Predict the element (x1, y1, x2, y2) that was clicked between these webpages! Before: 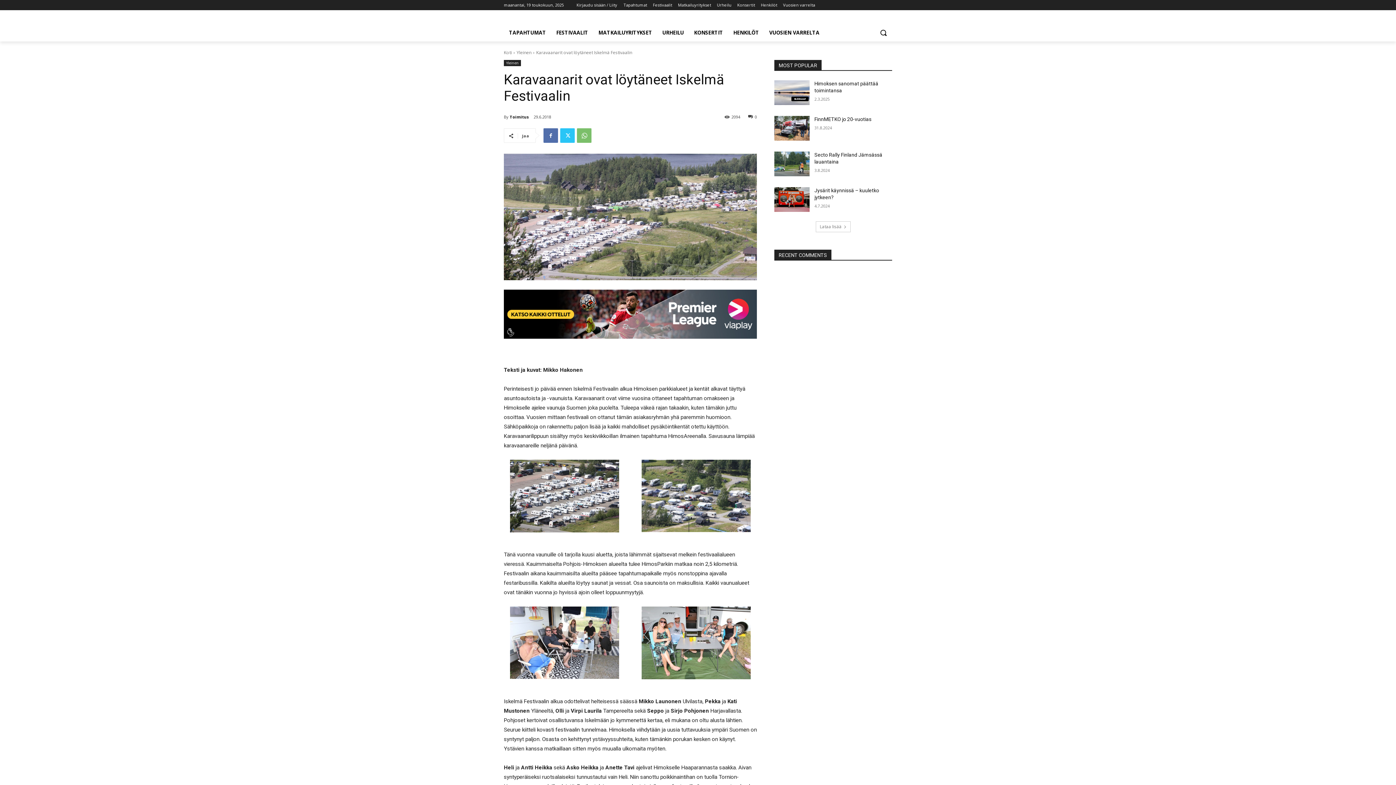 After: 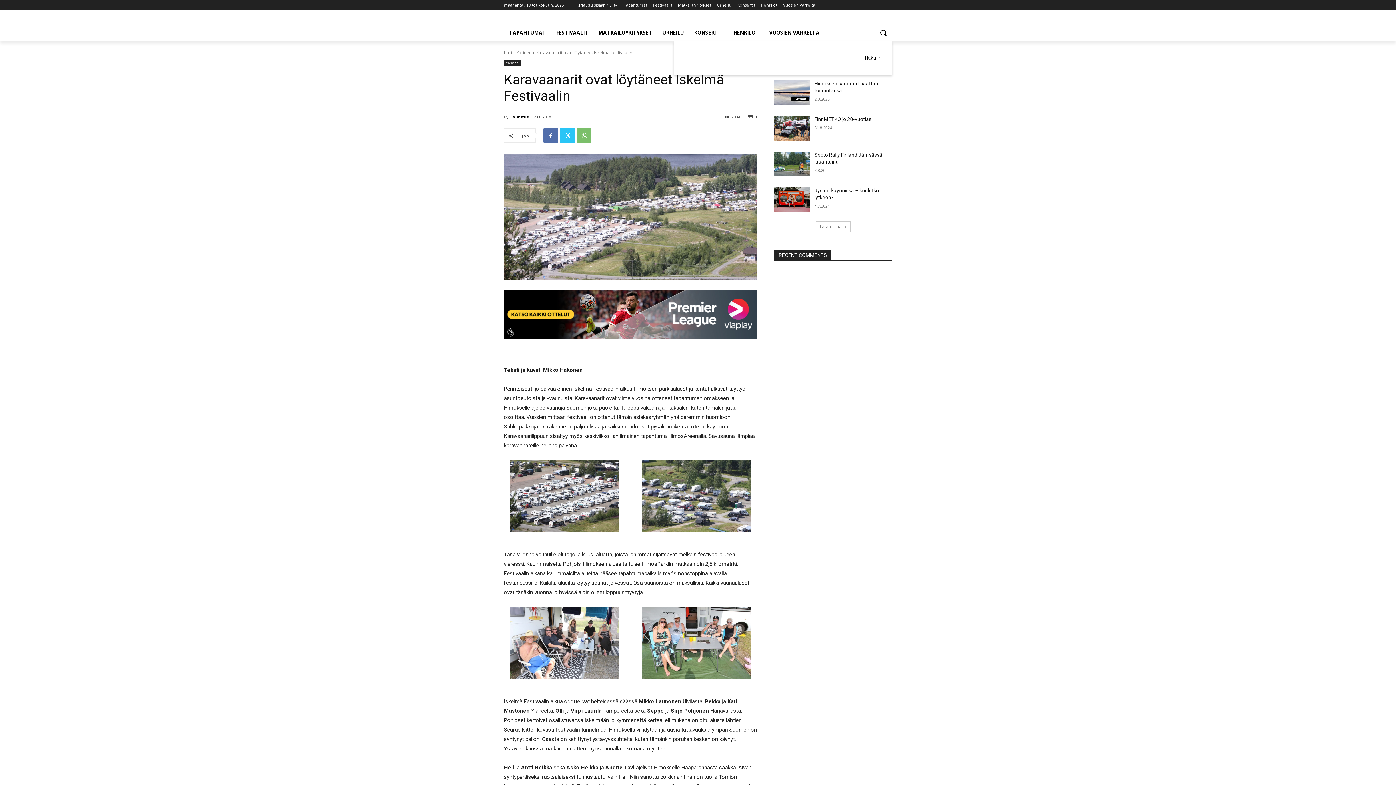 Action: bbox: (874, 24, 892, 41) label: Search